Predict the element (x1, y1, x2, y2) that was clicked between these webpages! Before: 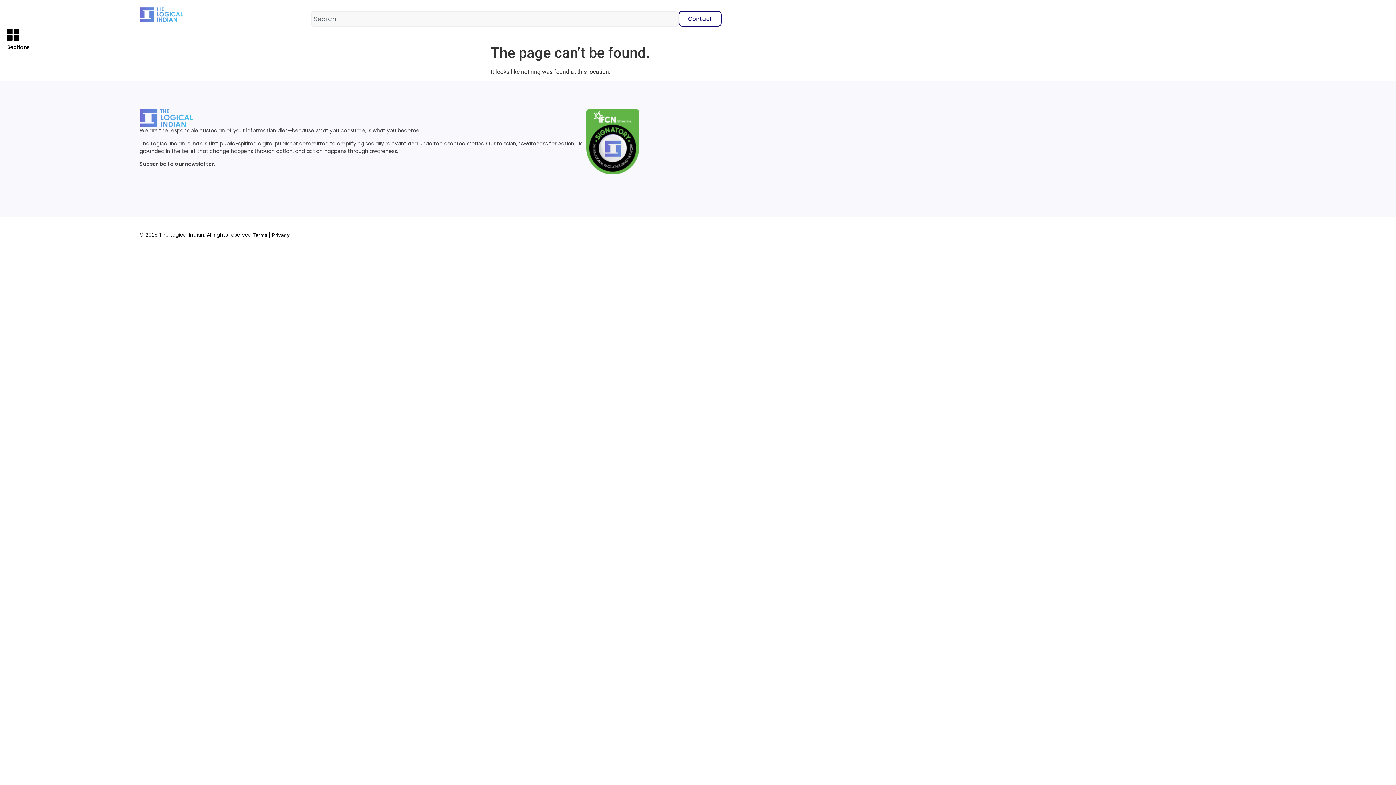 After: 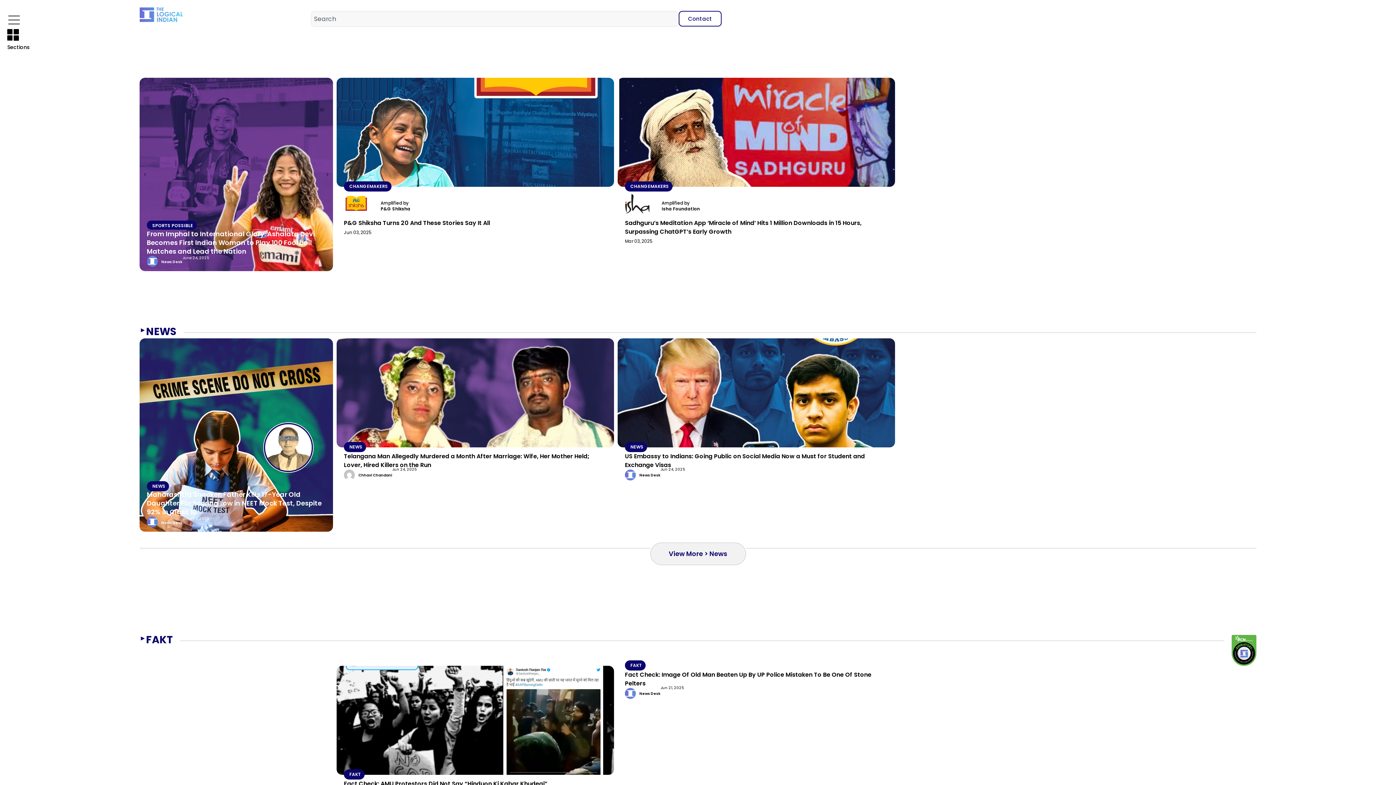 Action: bbox: (139, 7, 183, 22)